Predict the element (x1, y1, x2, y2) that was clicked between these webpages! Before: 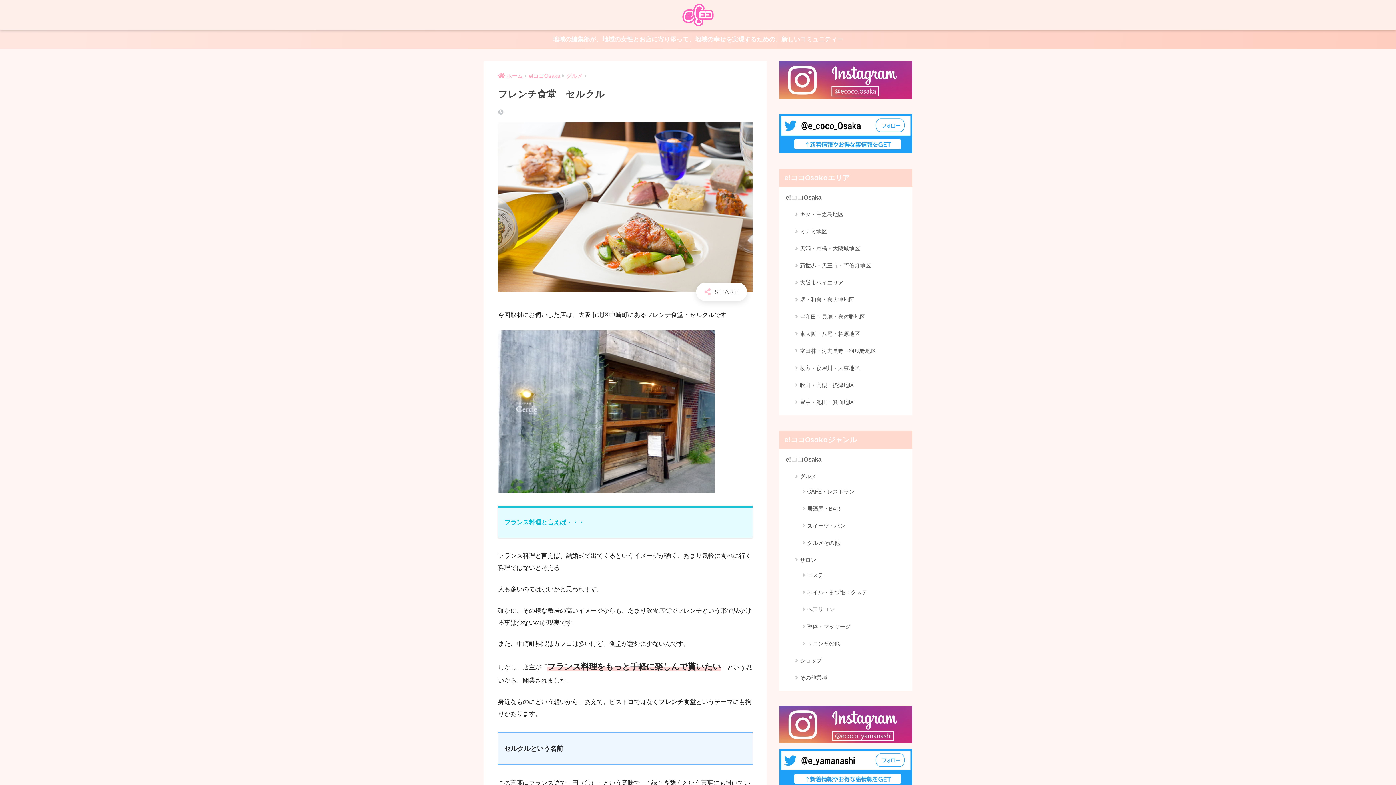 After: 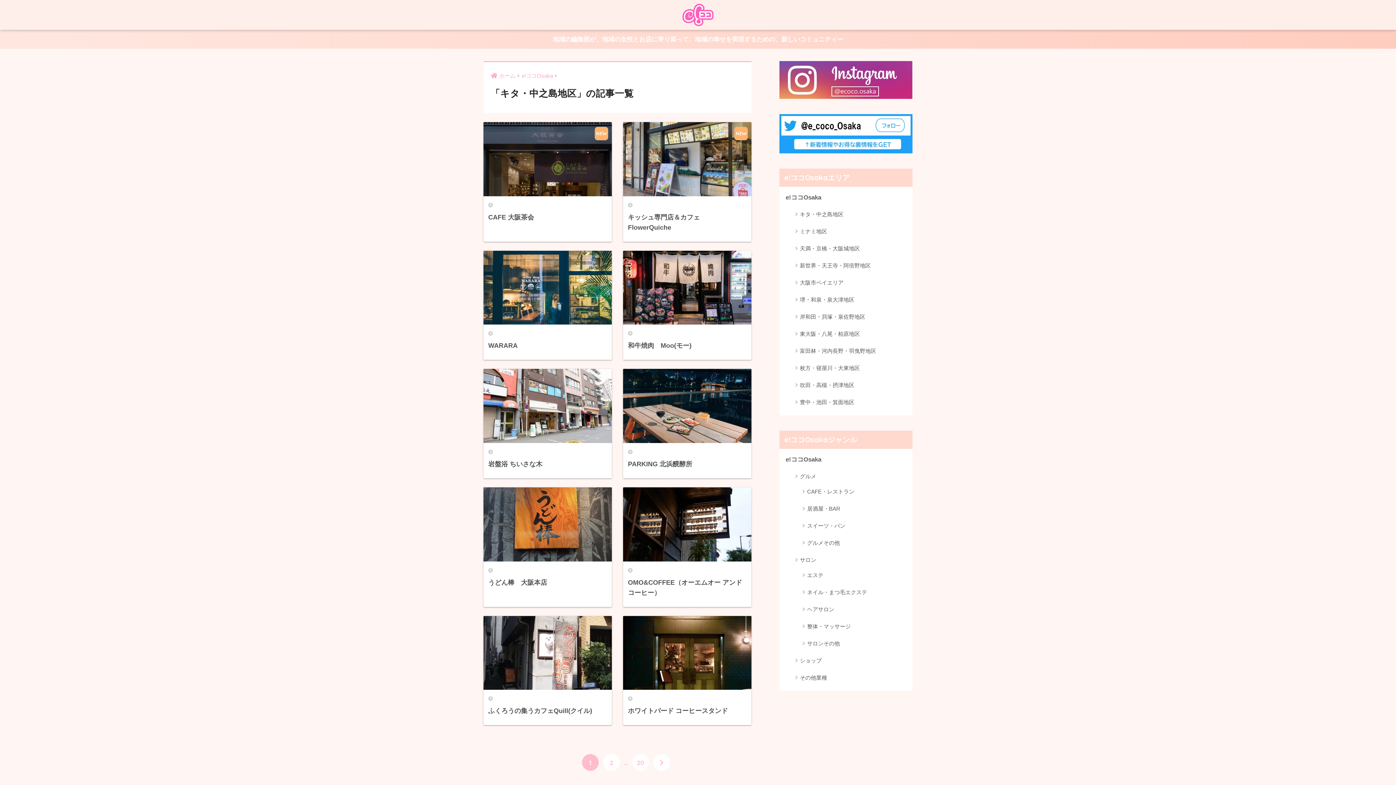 Action: label: キタ・中之島地区 bbox: (790, 207, 846, 221)